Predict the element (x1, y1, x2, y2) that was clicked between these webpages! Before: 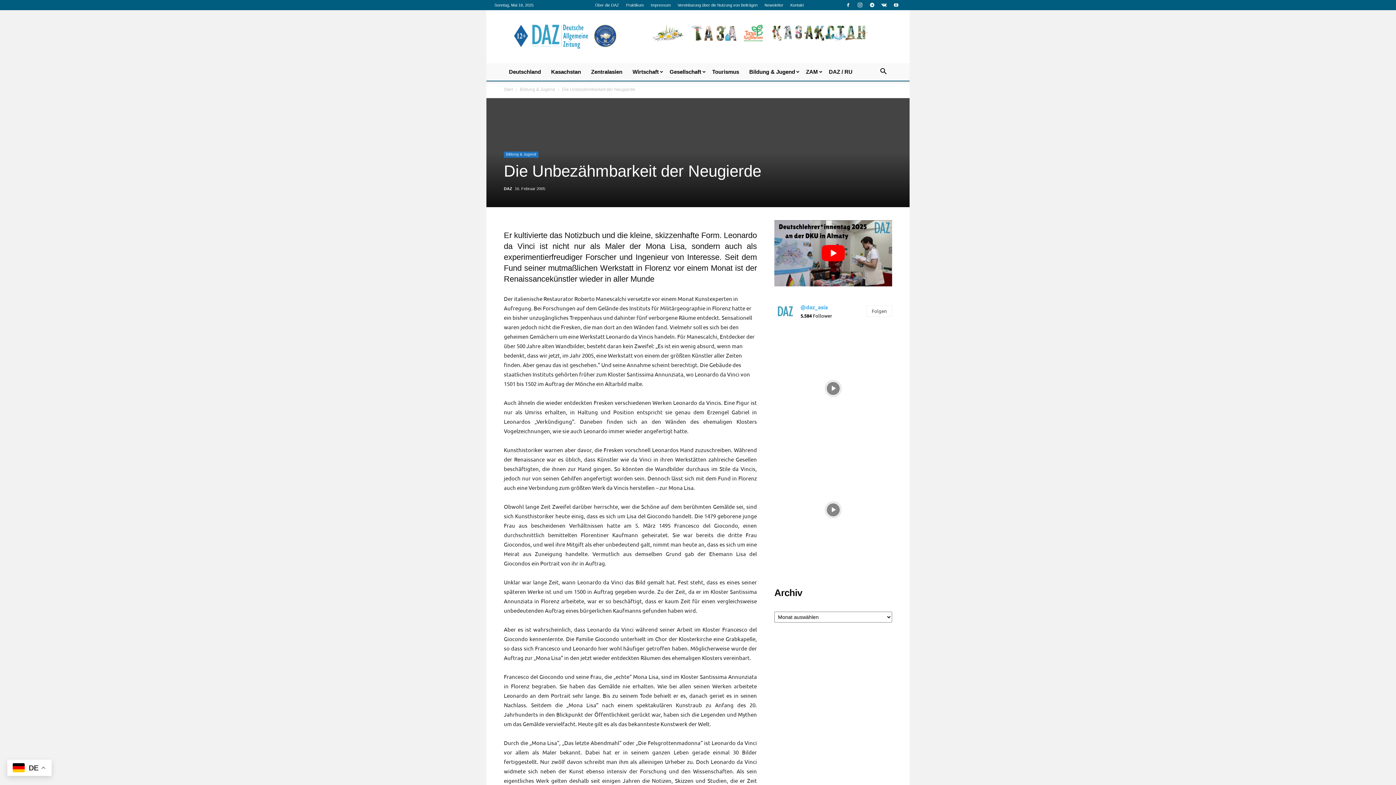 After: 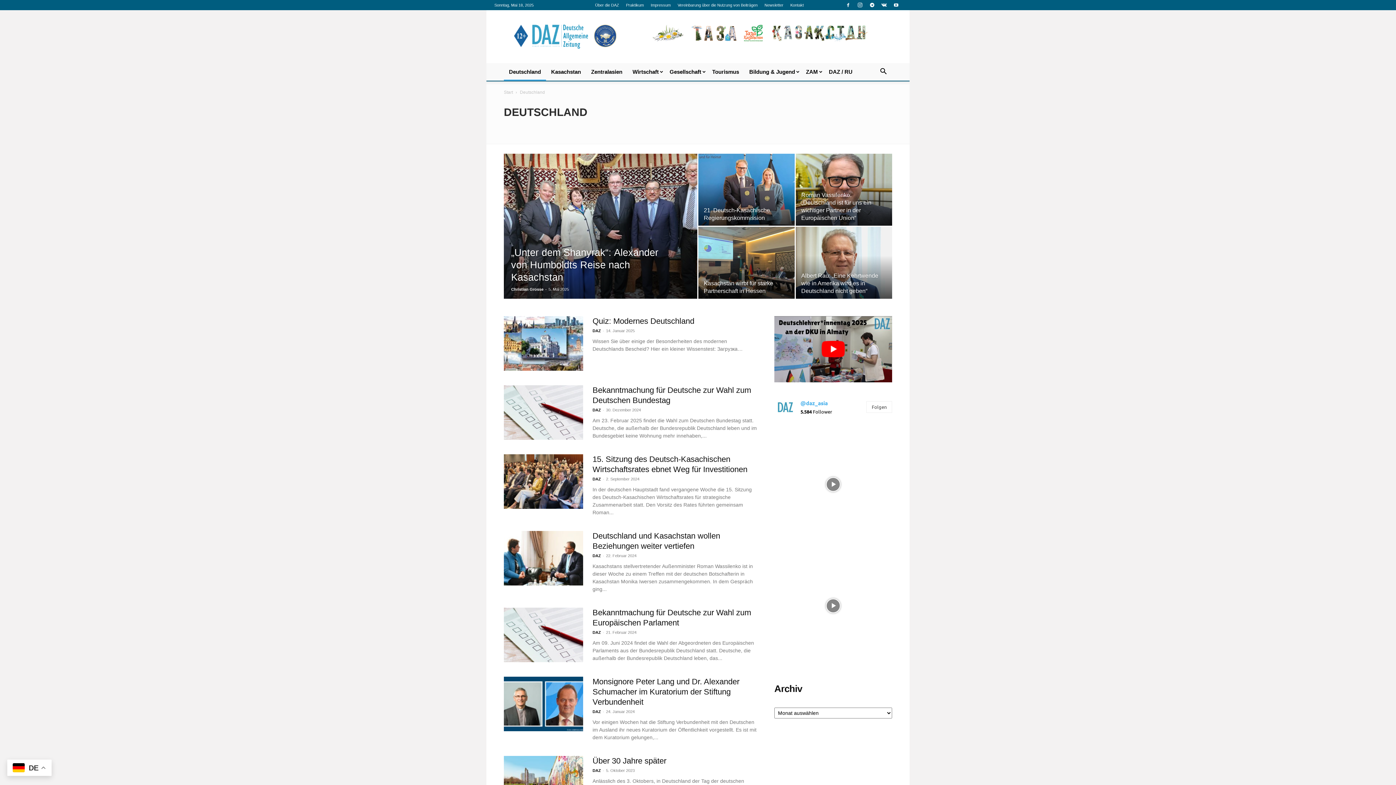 Action: label: Deutschland bbox: (504, 63, 546, 80)